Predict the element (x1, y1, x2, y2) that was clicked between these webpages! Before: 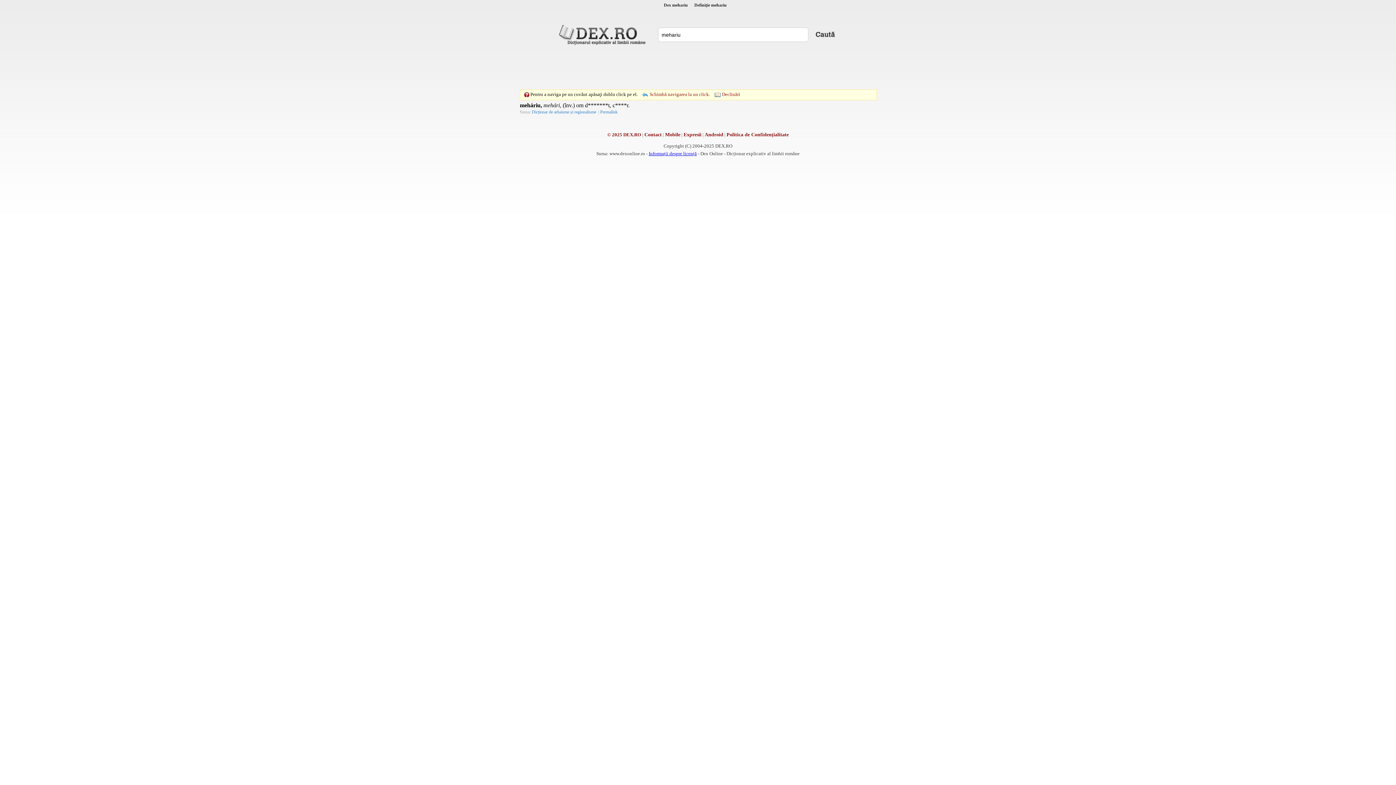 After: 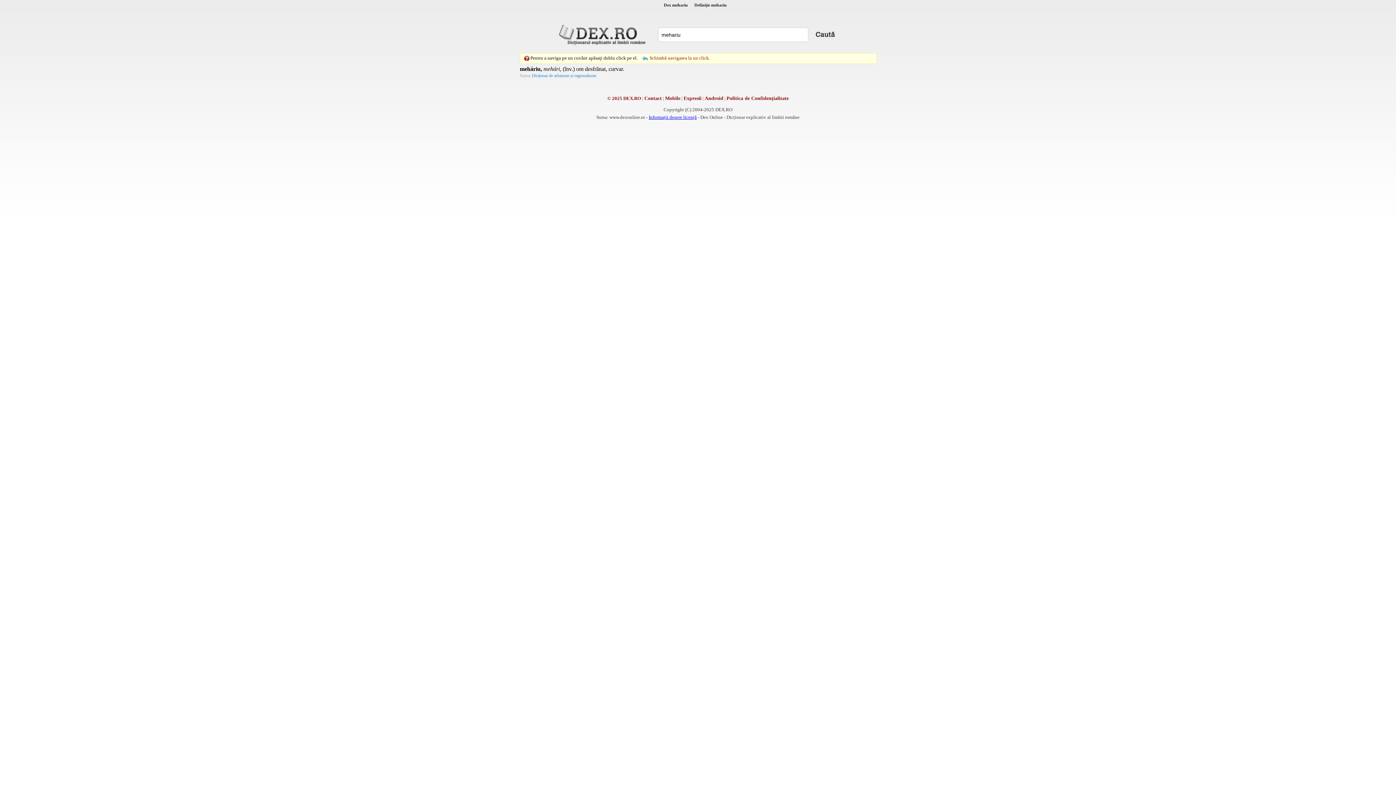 Action: label: Permalink bbox: (600, 109, 618, 114)